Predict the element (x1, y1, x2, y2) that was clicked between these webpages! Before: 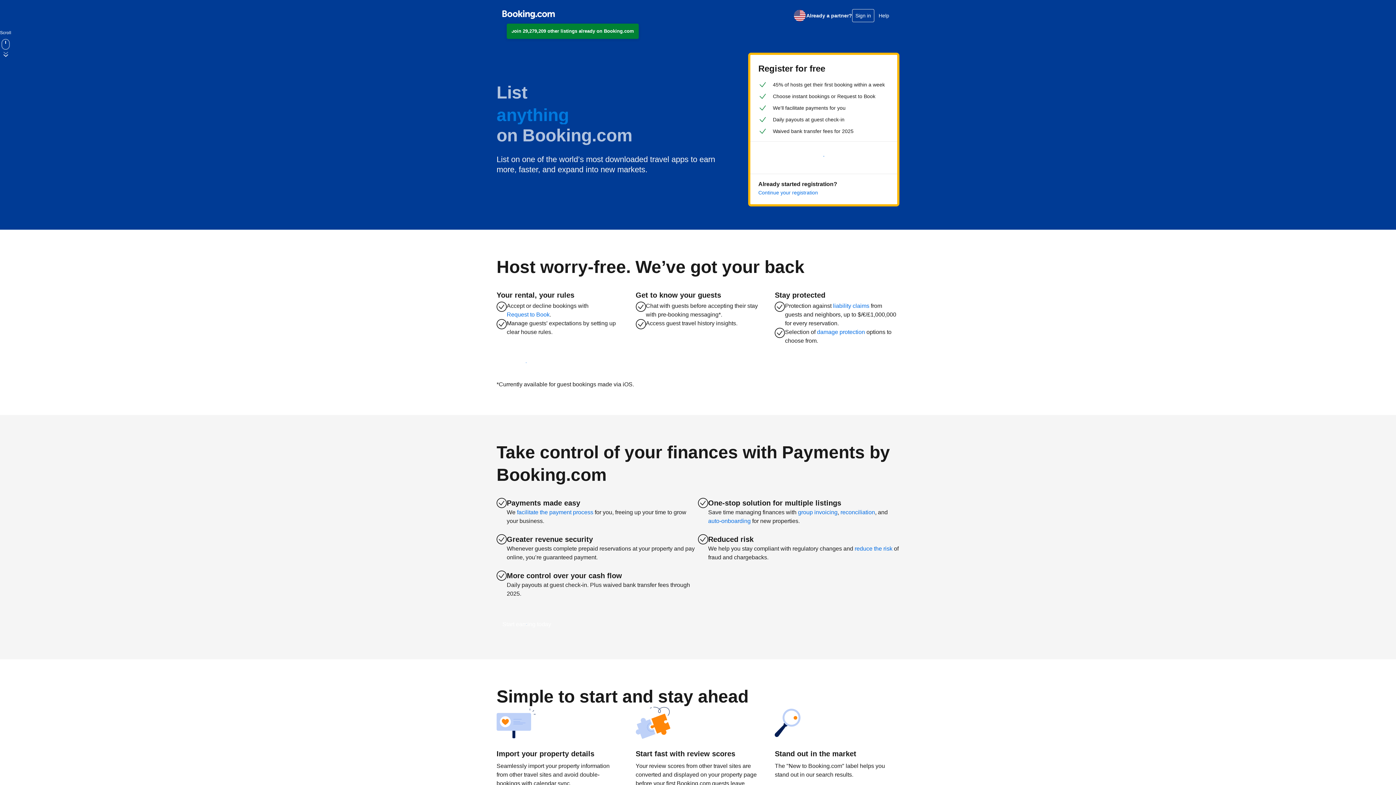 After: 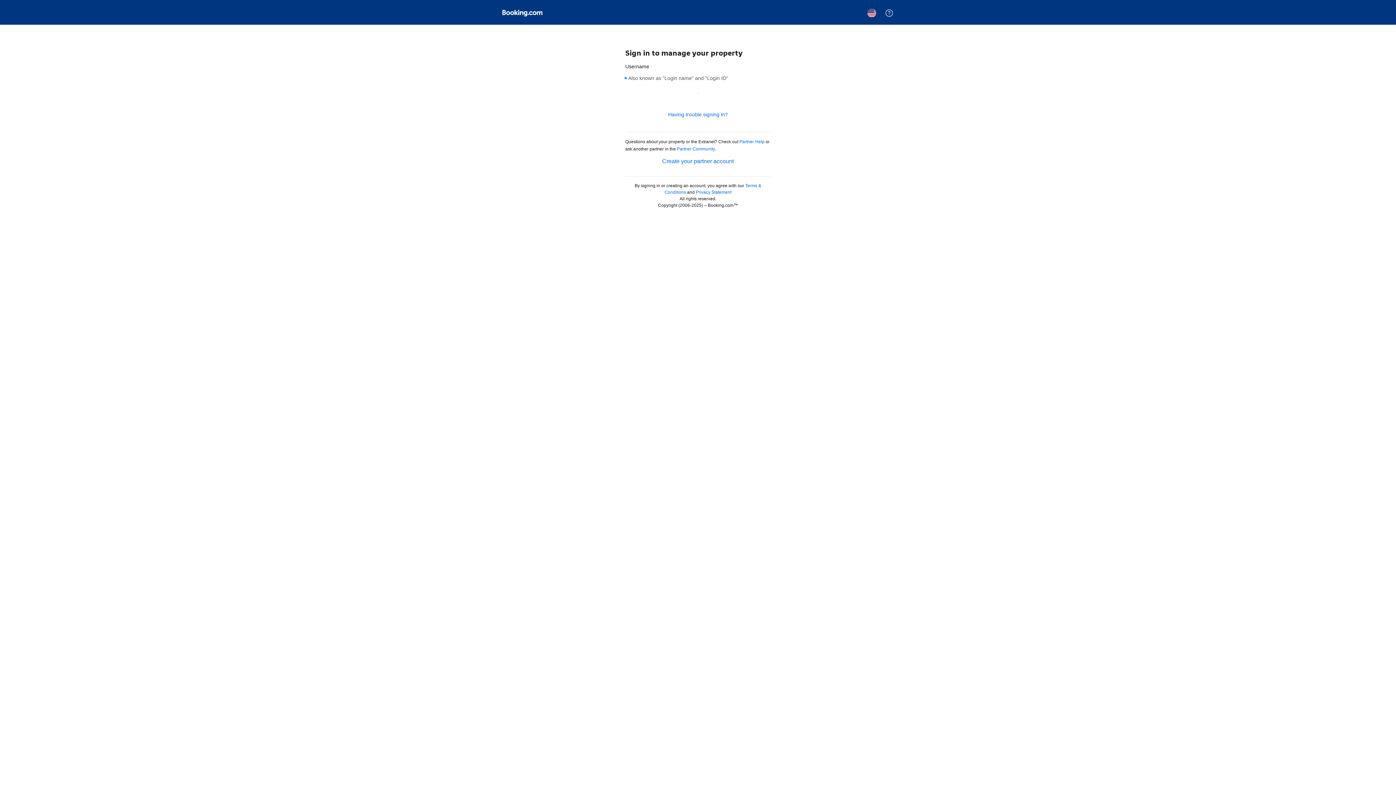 Action: label: Continue your registration bbox: (758, 189, 818, 196)